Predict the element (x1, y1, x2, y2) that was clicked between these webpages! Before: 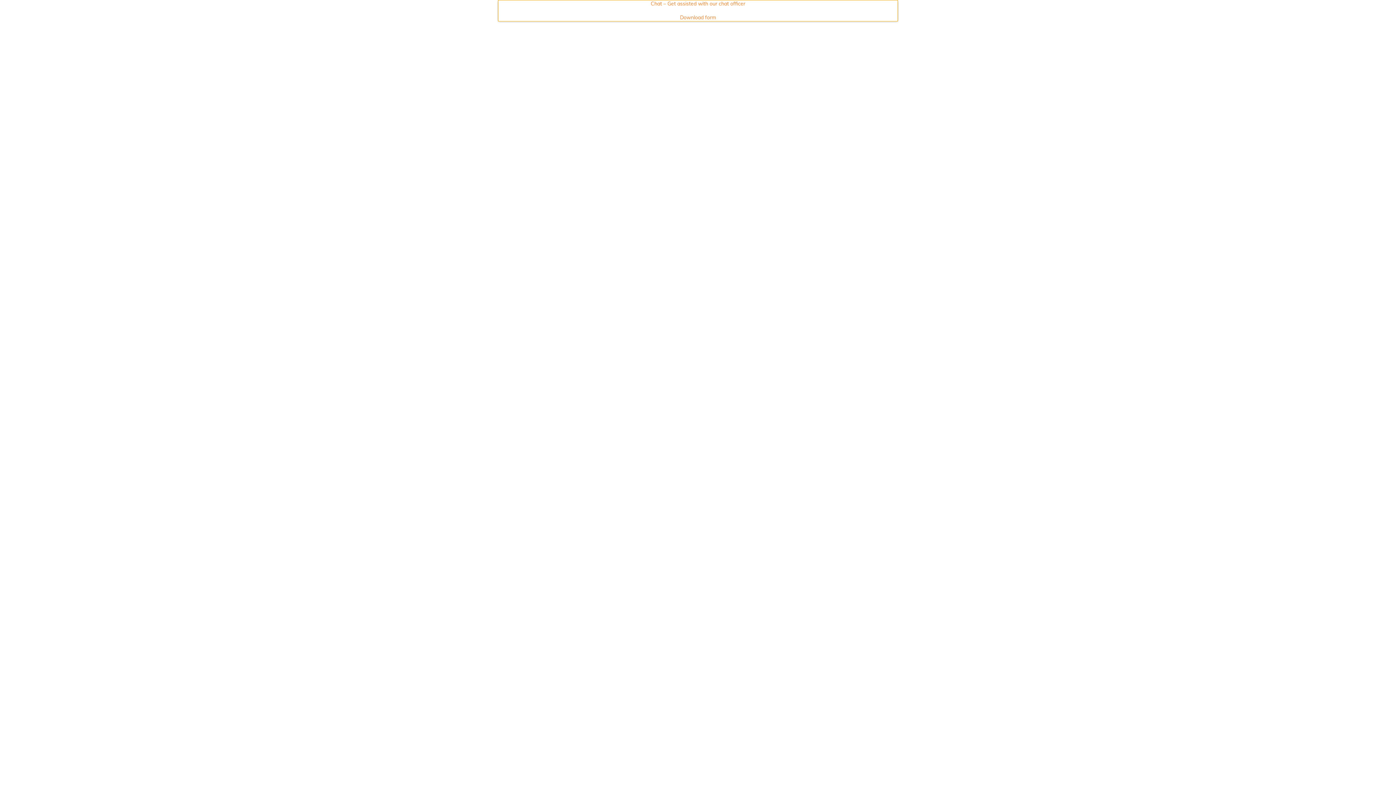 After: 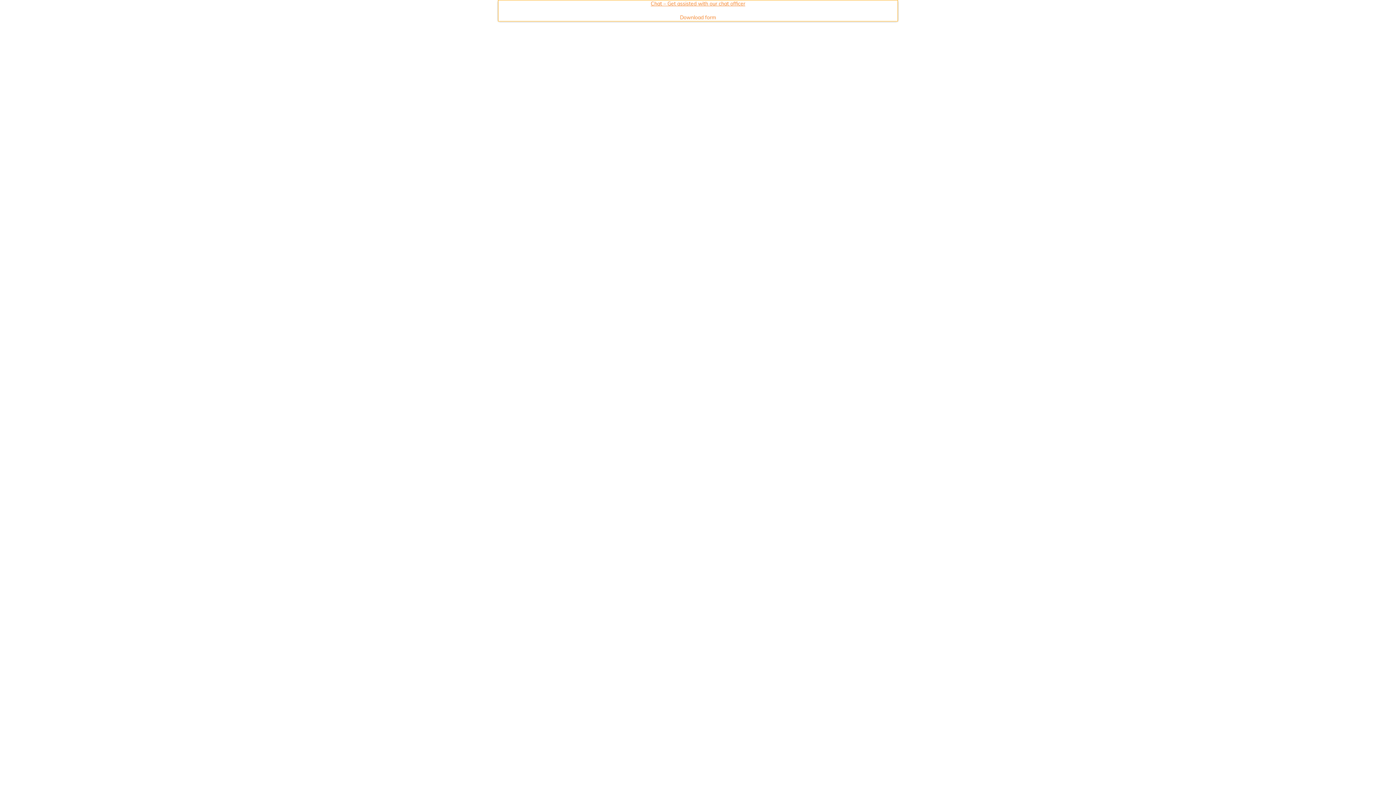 Action: label: Chat – Get assisted with our chat officer bbox: (650, 0, 745, 6)